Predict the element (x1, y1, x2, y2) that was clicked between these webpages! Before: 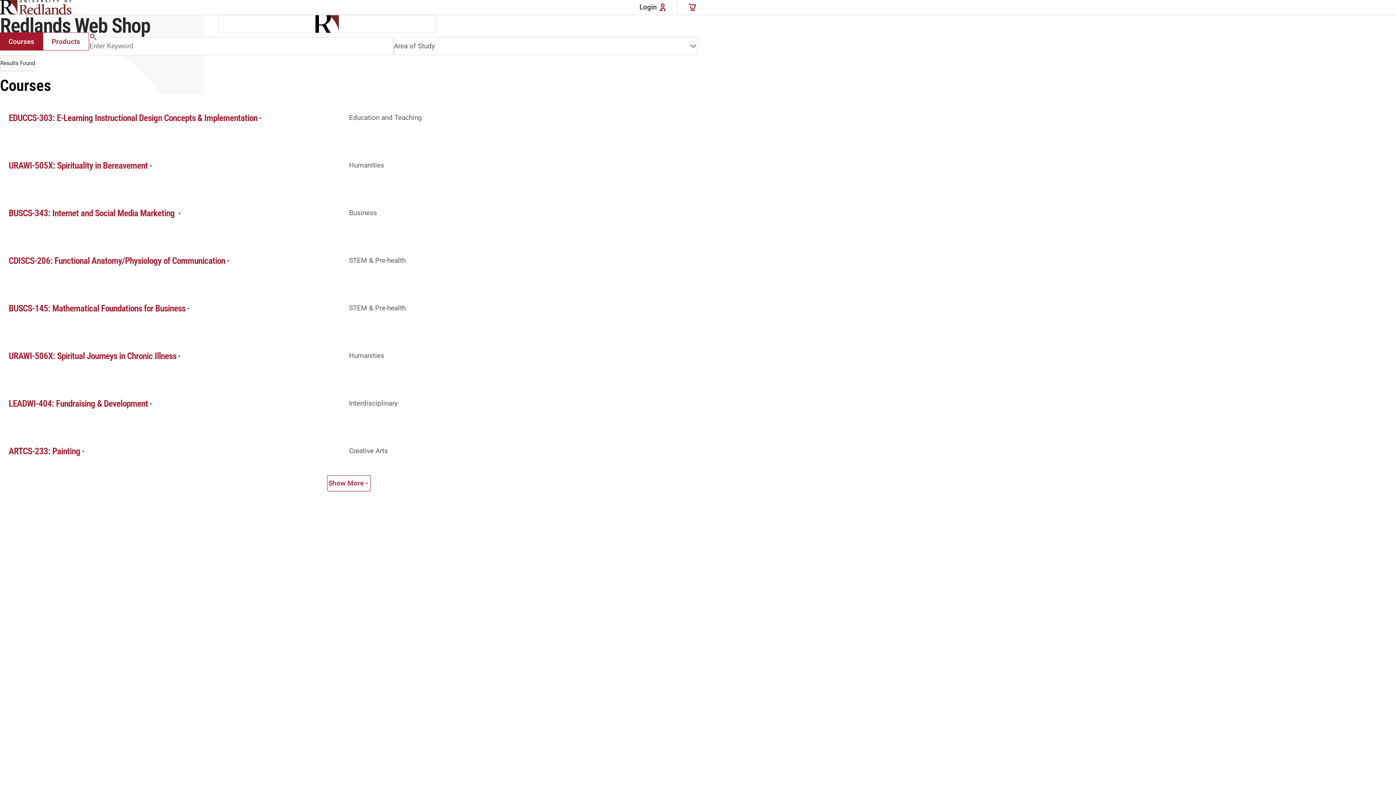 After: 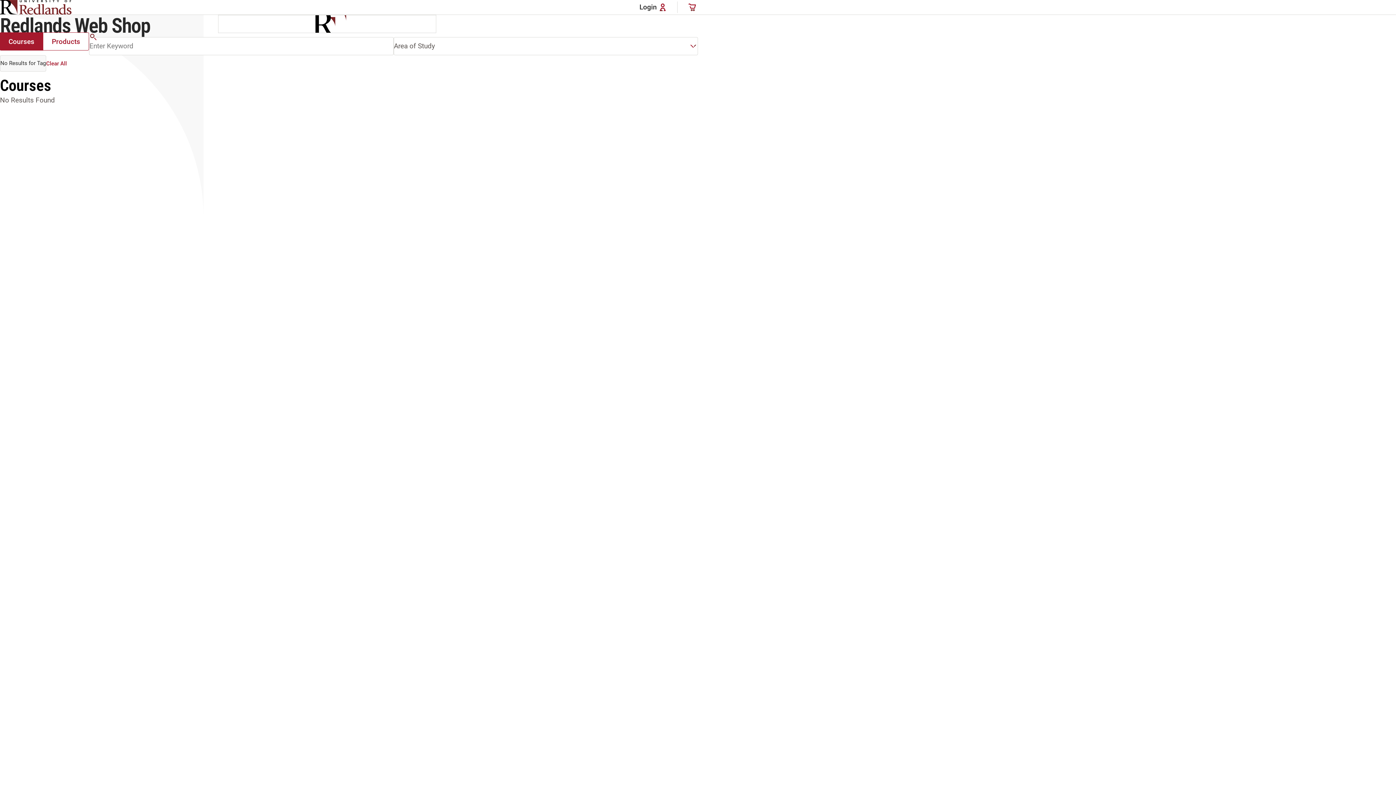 Action: bbox: (0, 32, 43, 50) label: Courses